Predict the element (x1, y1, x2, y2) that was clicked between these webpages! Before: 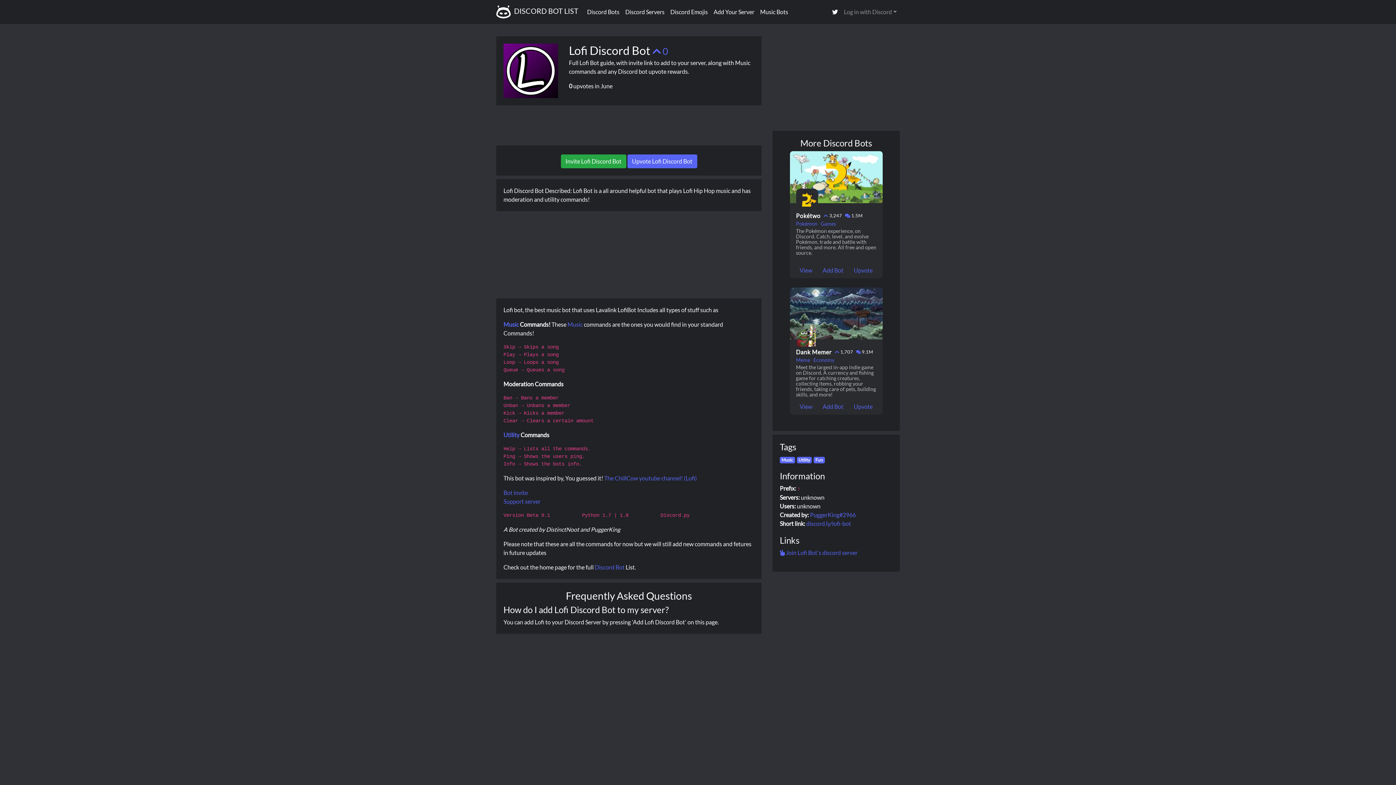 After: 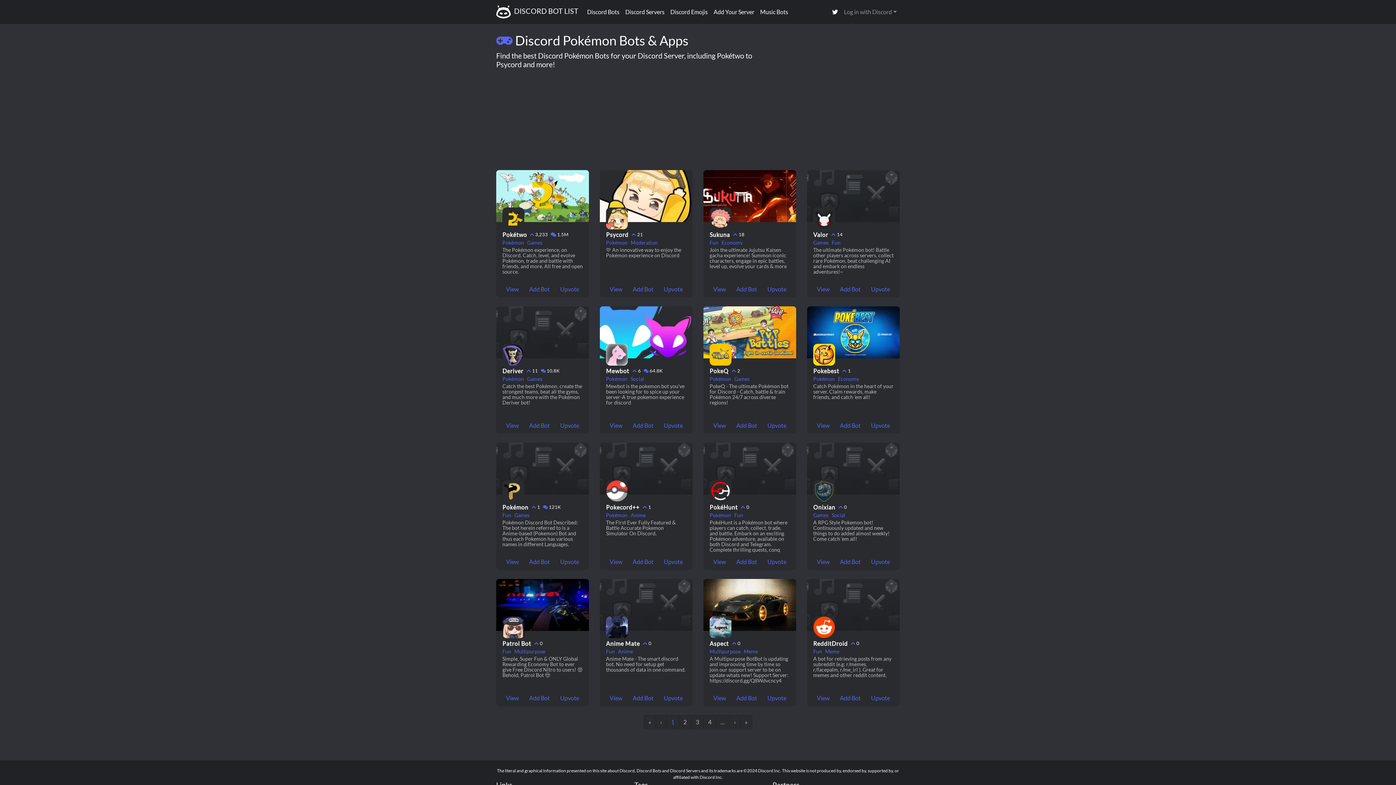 Action: label: Pokémon  bbox: (796, 220, 818, 226)